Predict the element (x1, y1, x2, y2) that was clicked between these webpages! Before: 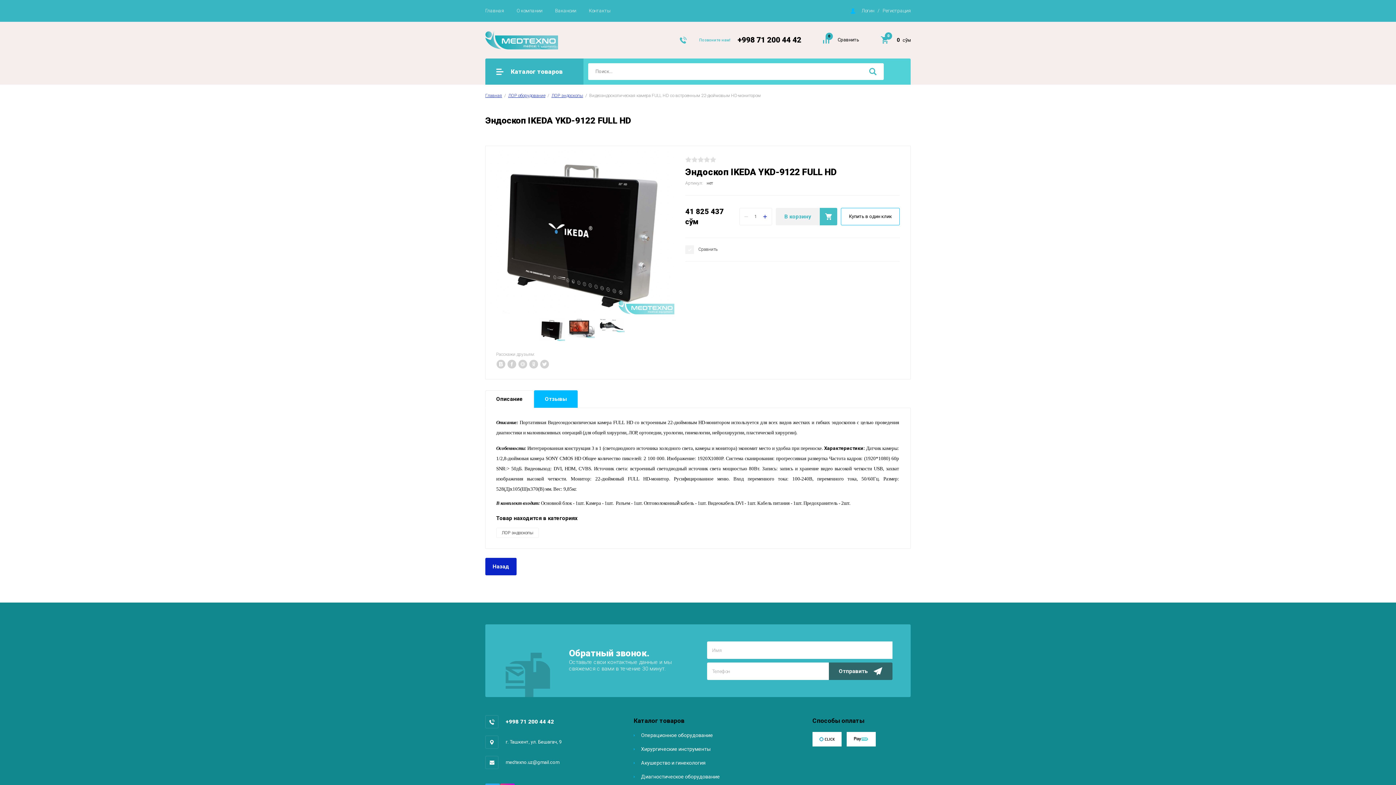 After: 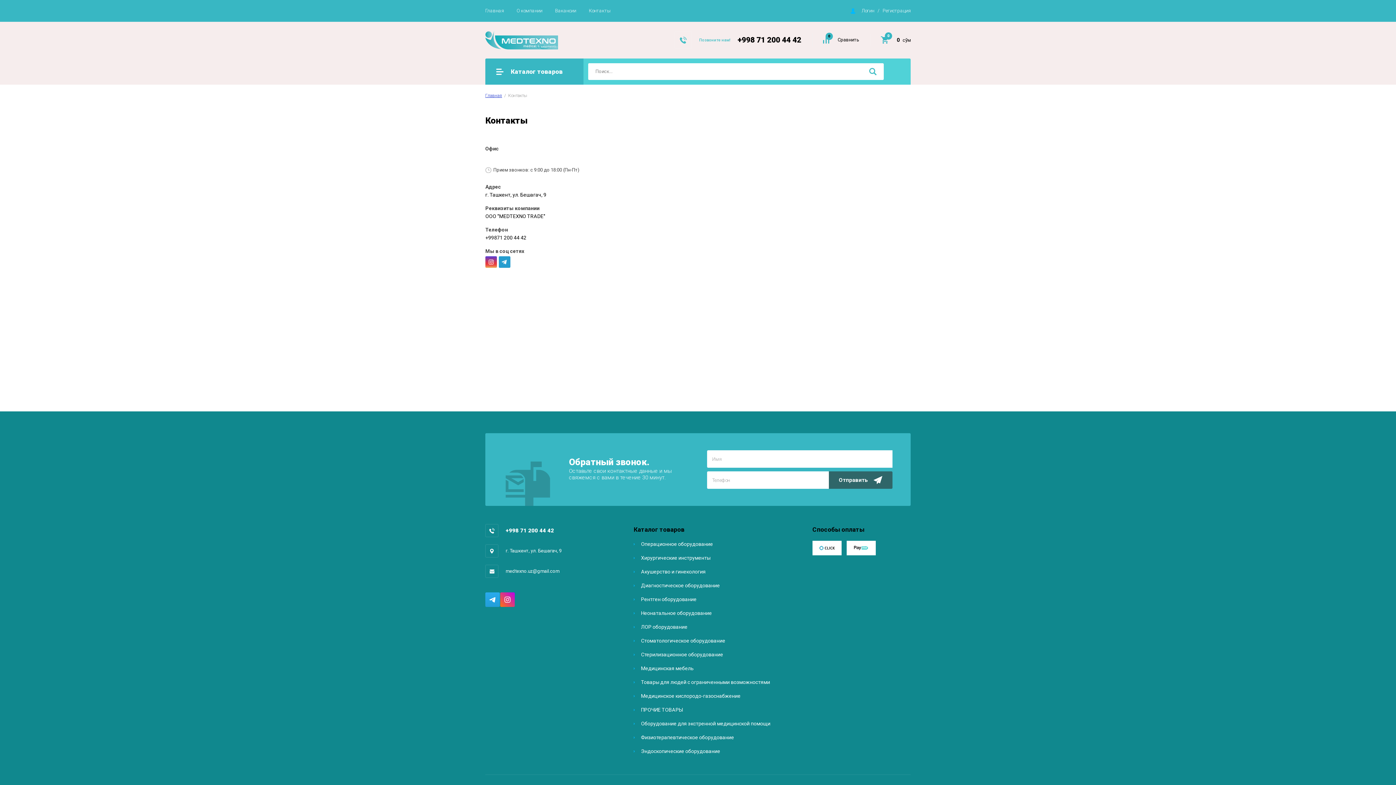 Action: bbox: (589, 8, 610, 13) label: Контакты